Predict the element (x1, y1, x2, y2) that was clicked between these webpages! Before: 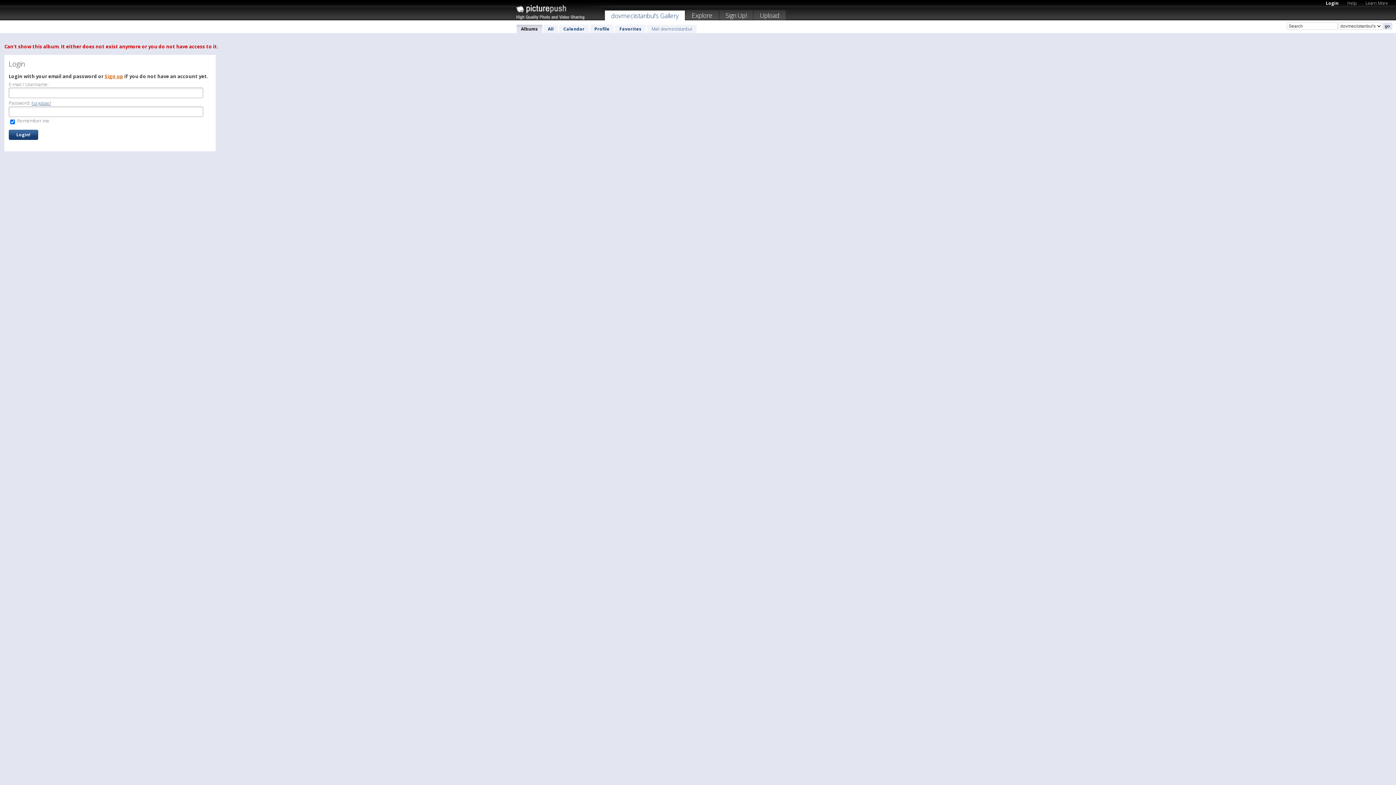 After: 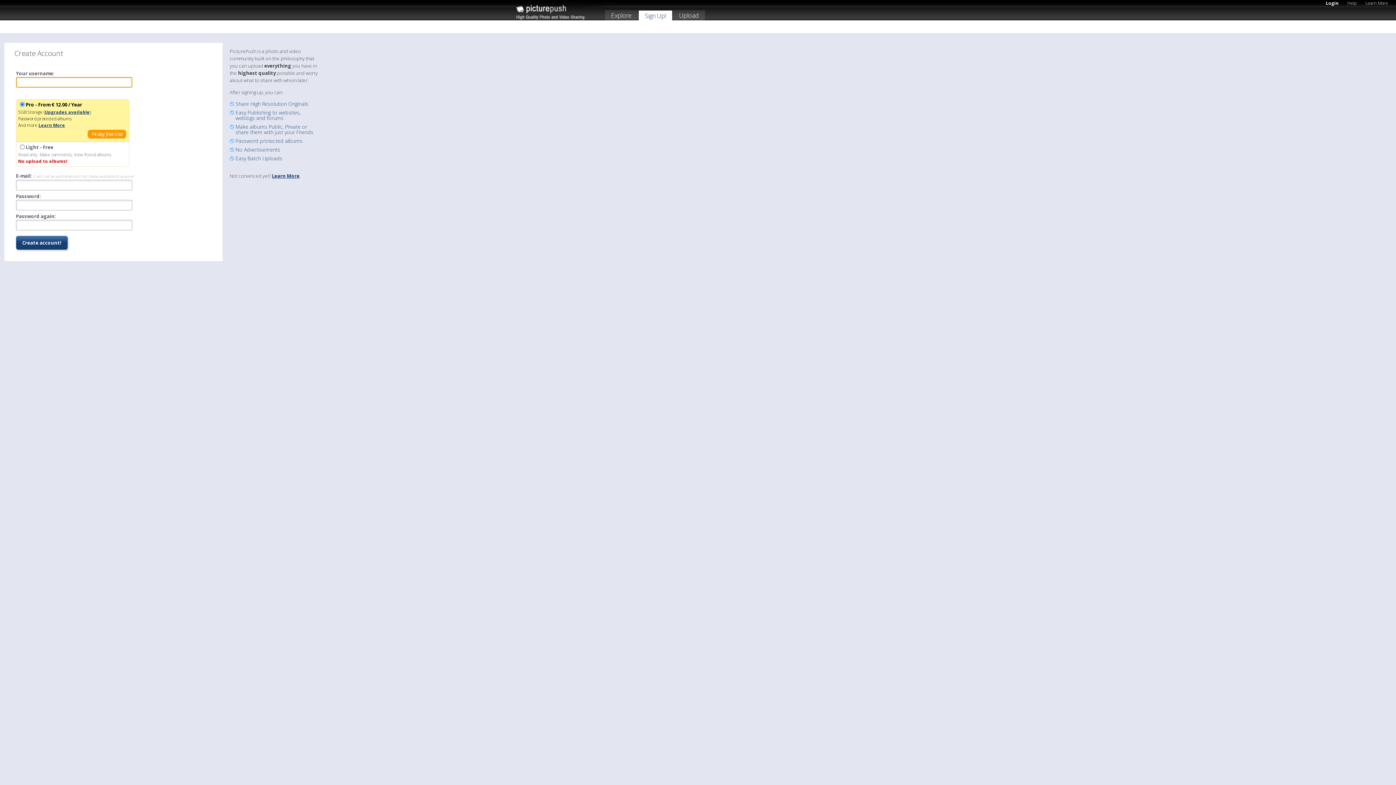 Action: bbox: (719, 10, 753, 22) label: Sign Up!